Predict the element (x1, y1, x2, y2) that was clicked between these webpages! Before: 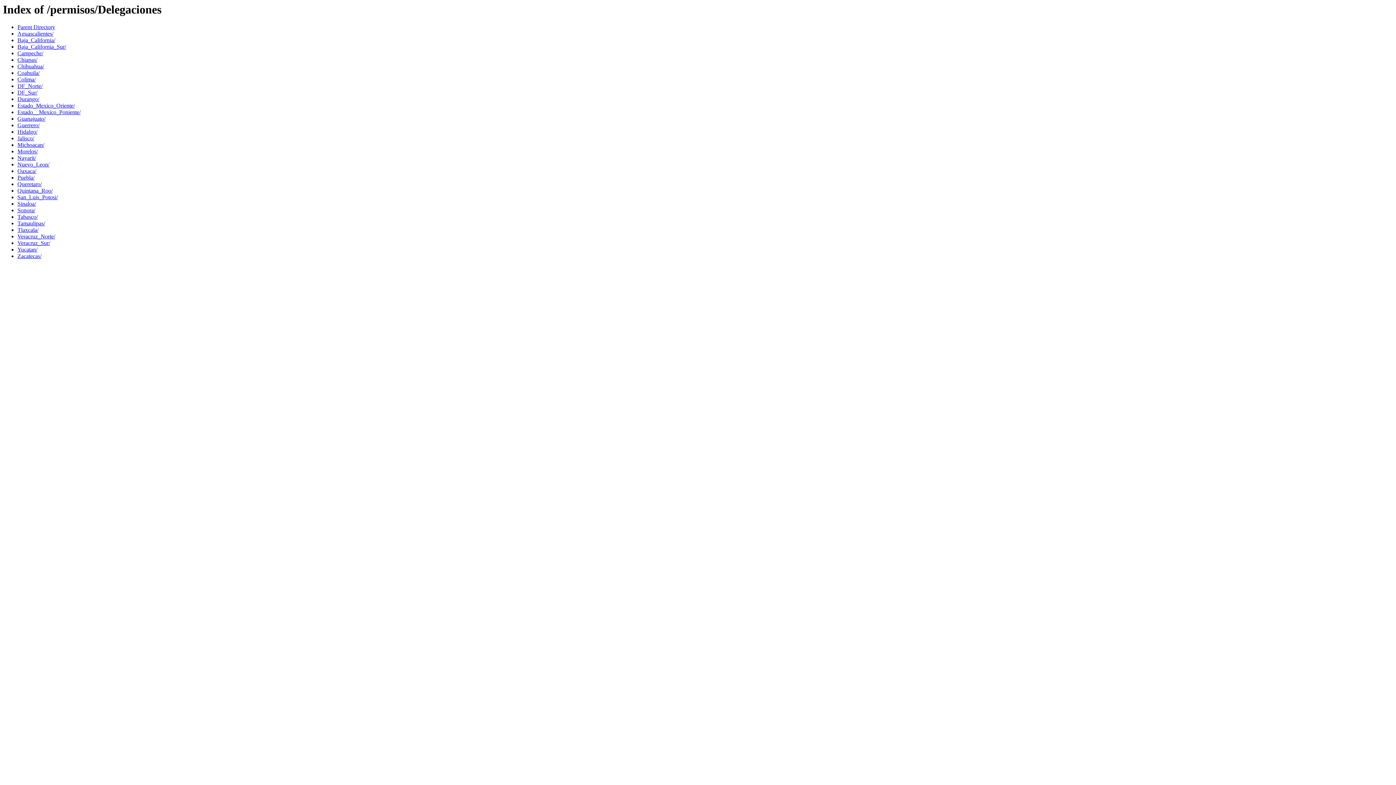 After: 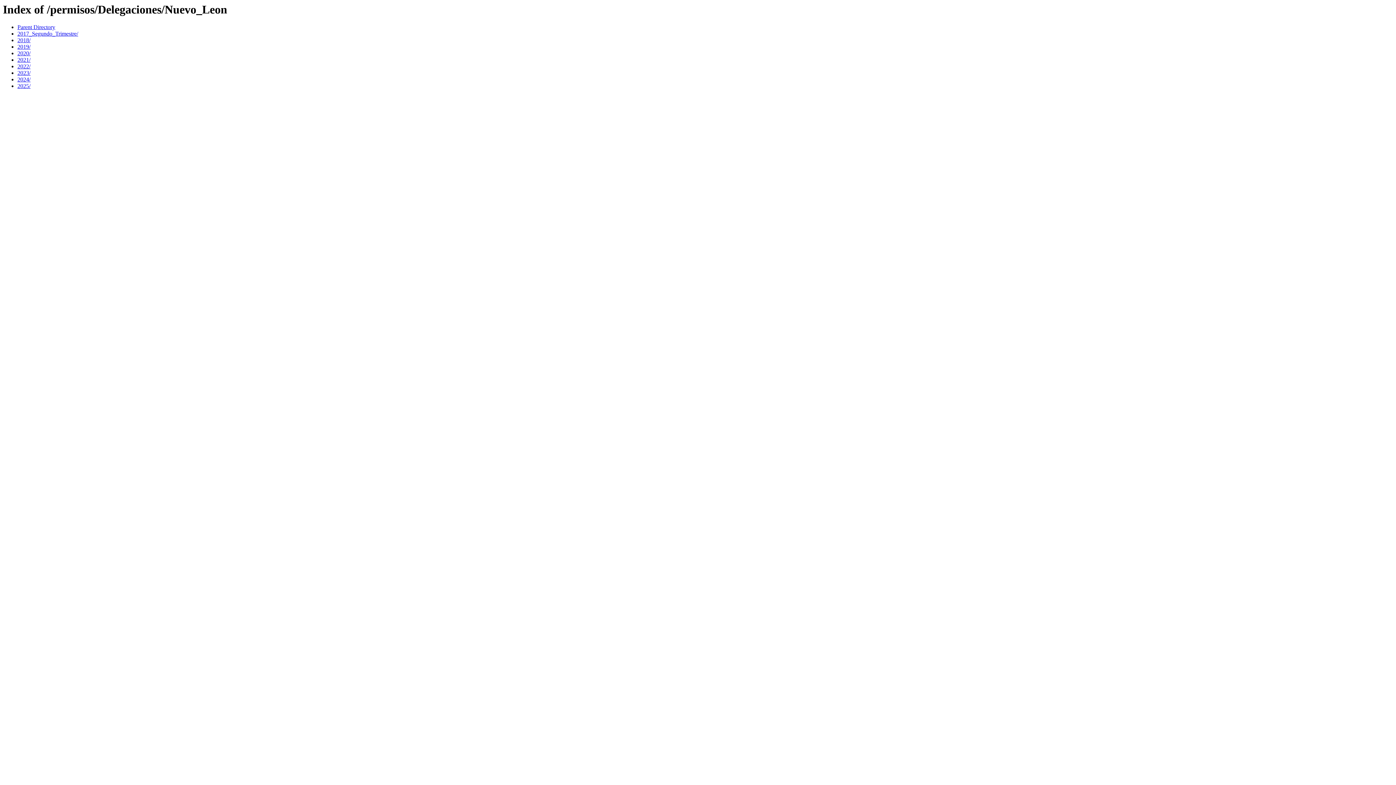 Action: bbox: (17, 161, 49, 167) label: Nuevo_Leon/